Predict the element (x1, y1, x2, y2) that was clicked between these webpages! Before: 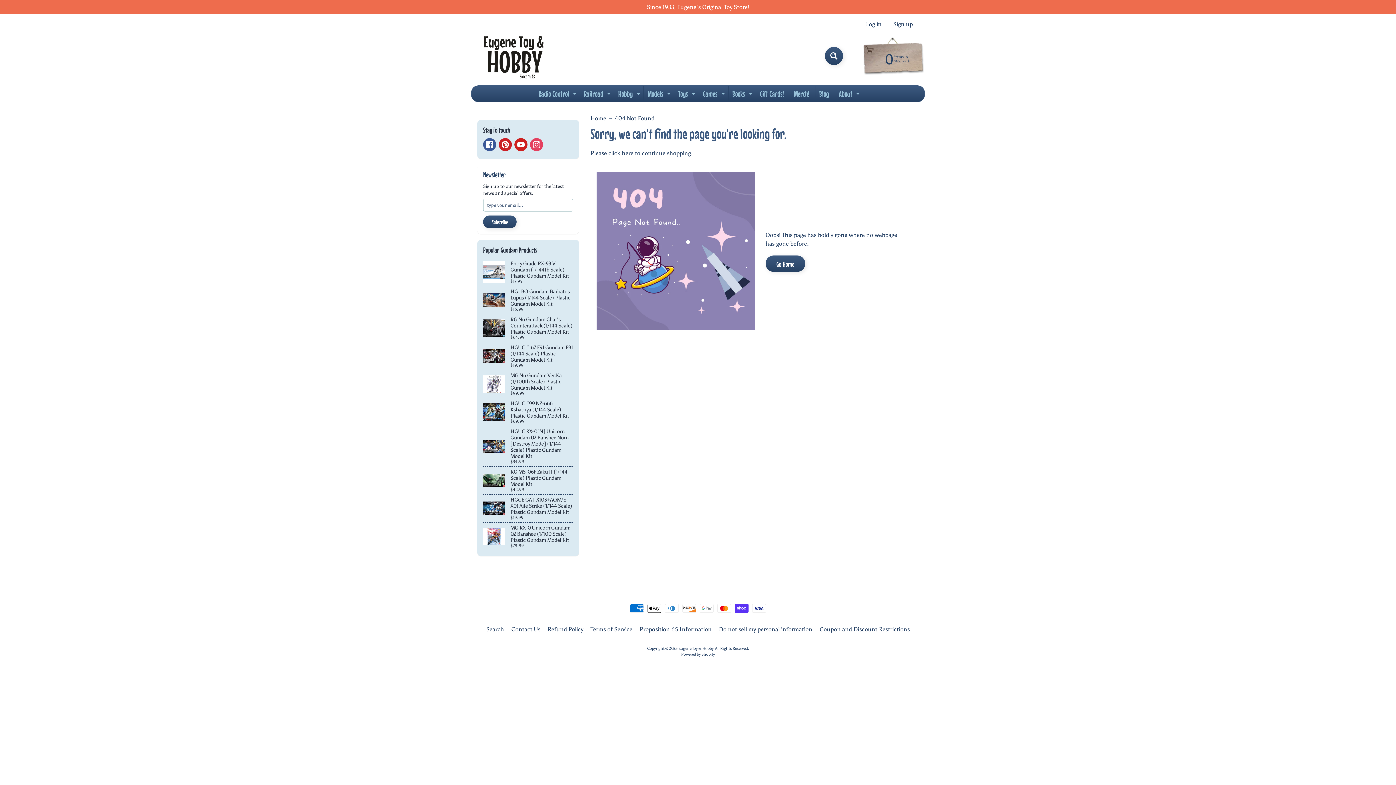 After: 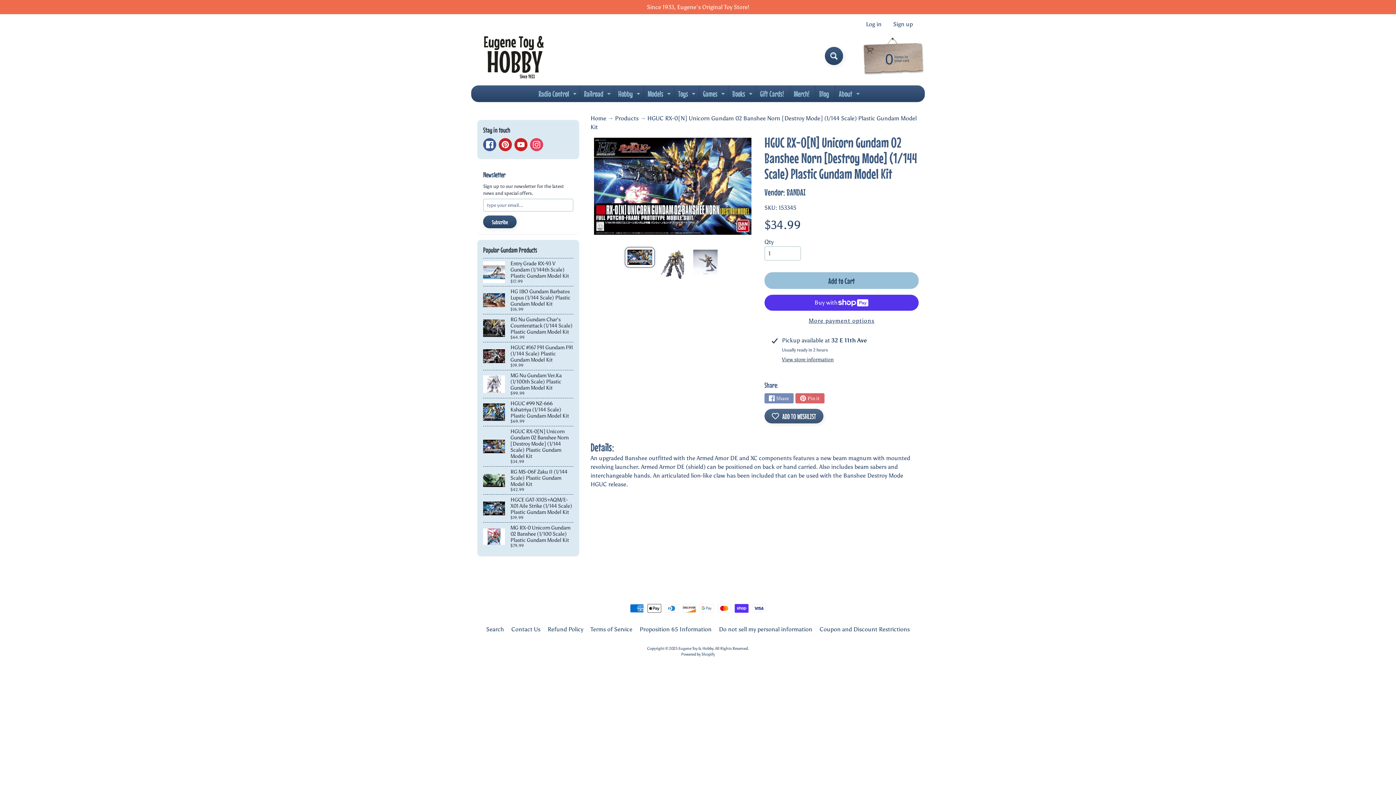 Action: bbox: (483, 426, 573, 466) label: HGUC RX-0[N] Unicorn Gundam 02 Banshee Norn [Destroy Mode] (1/144 Scale) Plastic Gundam Model Kit
$34.99